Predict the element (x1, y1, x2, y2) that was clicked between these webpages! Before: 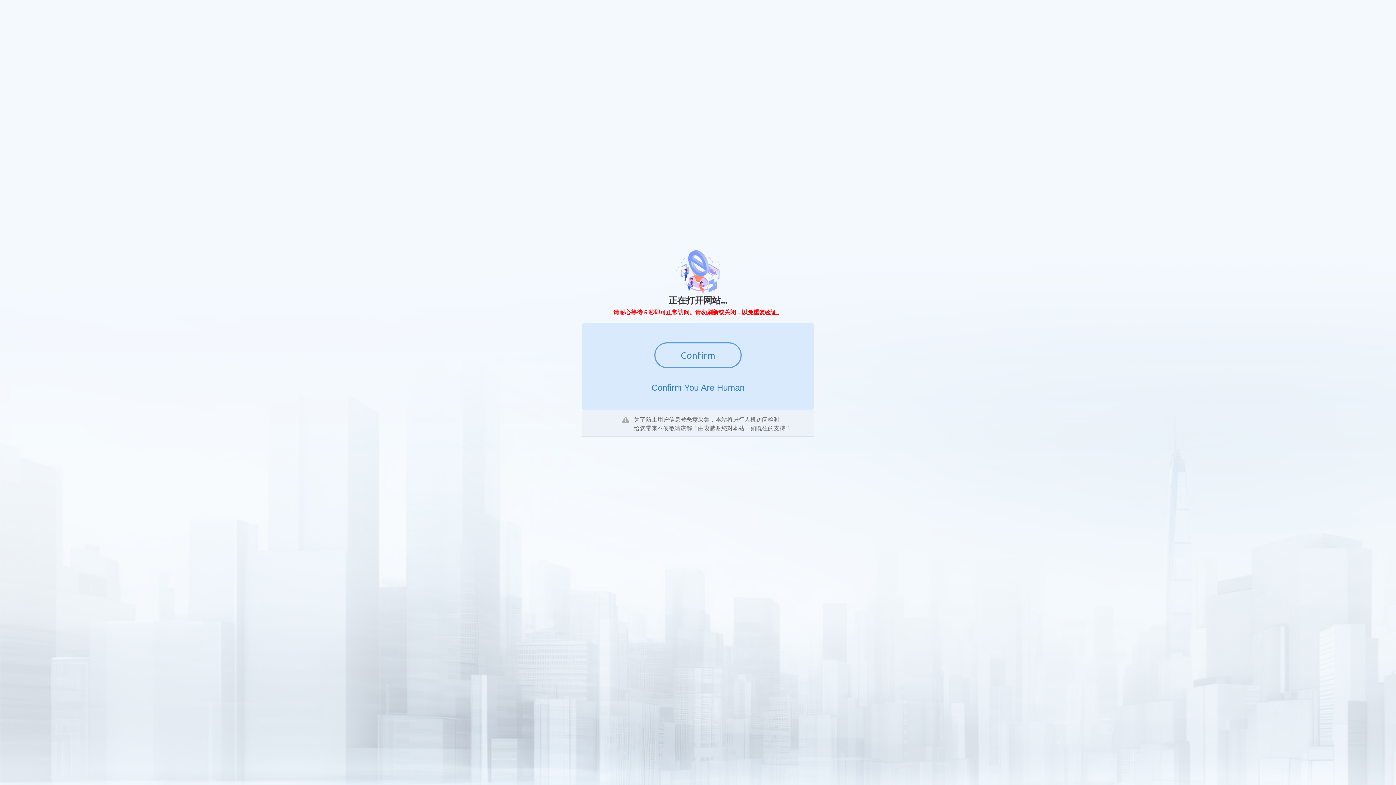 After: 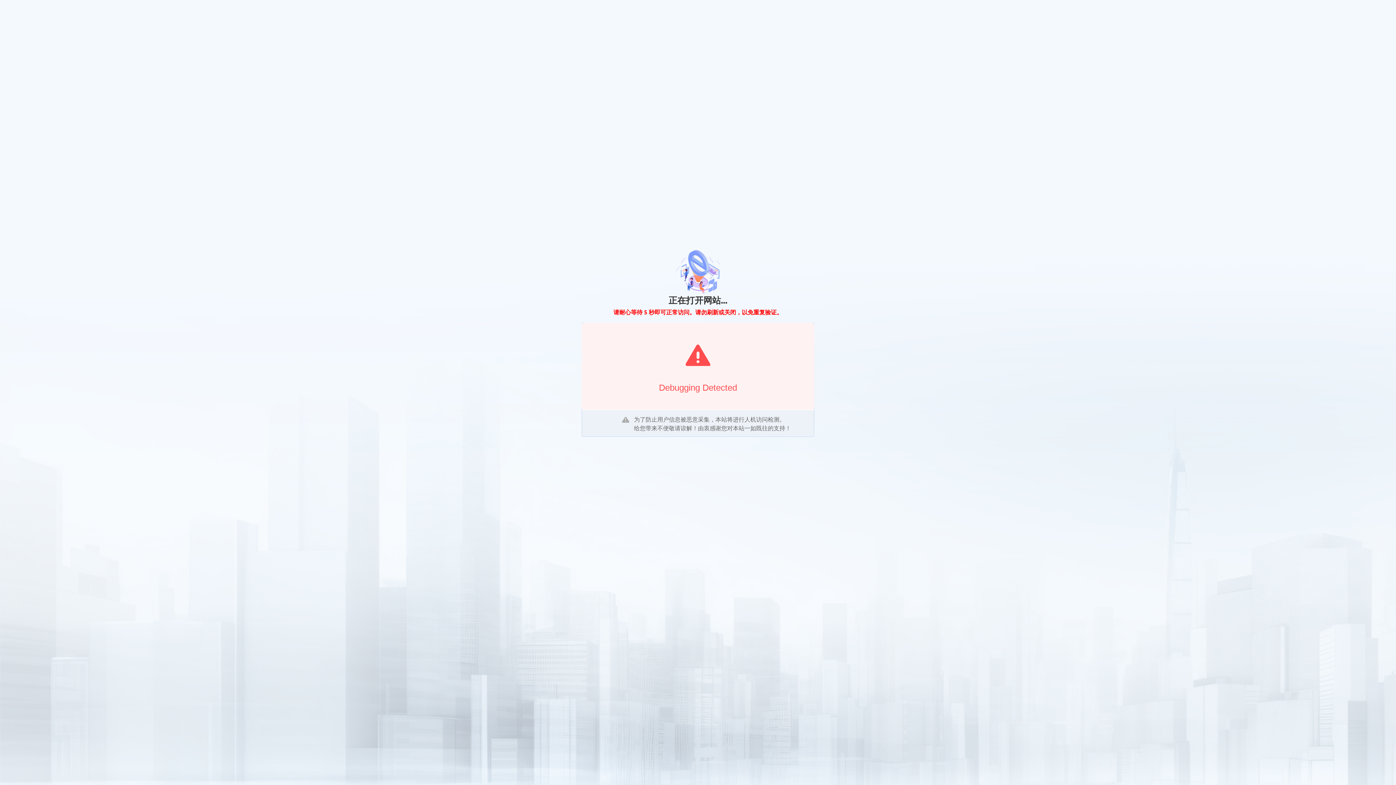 Action: label: Confirm bbox: (654, 342, 741, 368)